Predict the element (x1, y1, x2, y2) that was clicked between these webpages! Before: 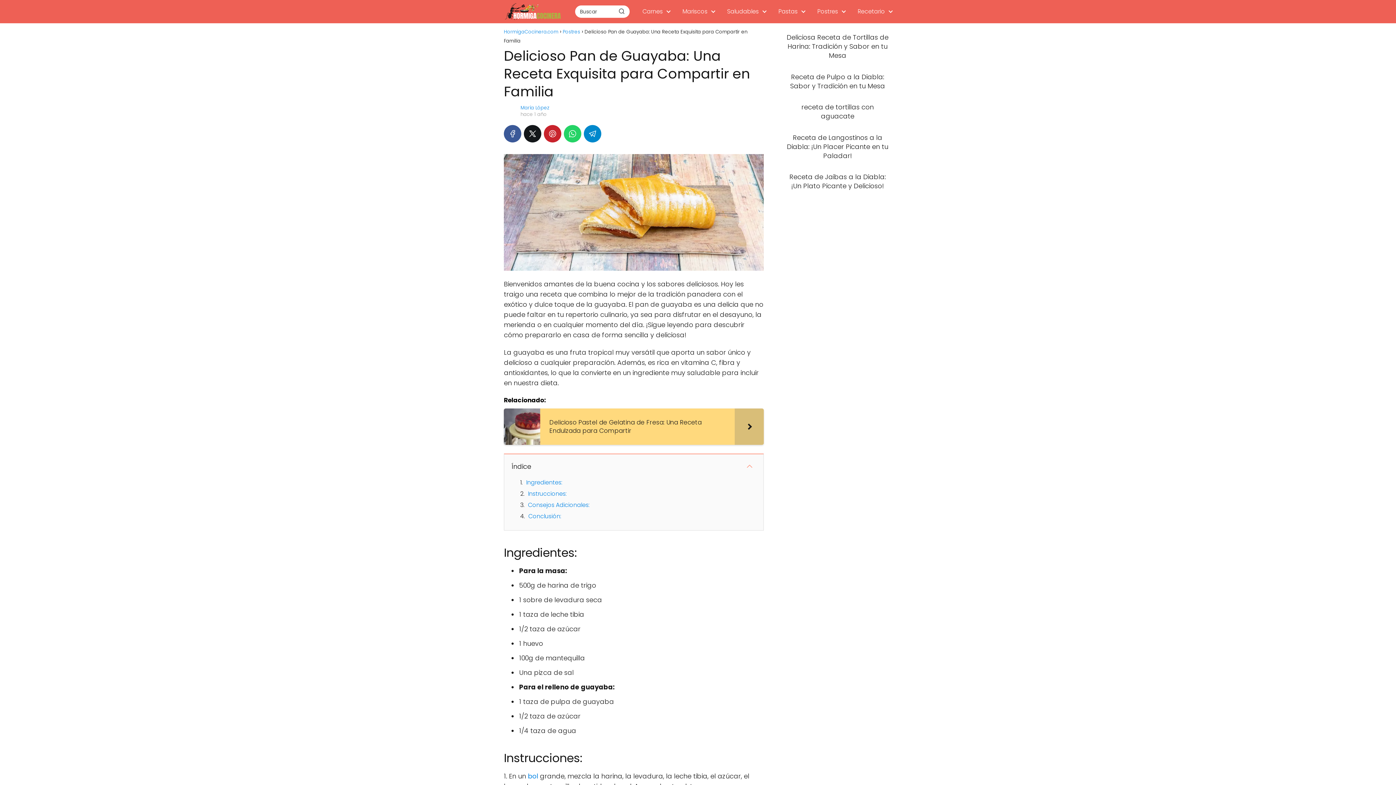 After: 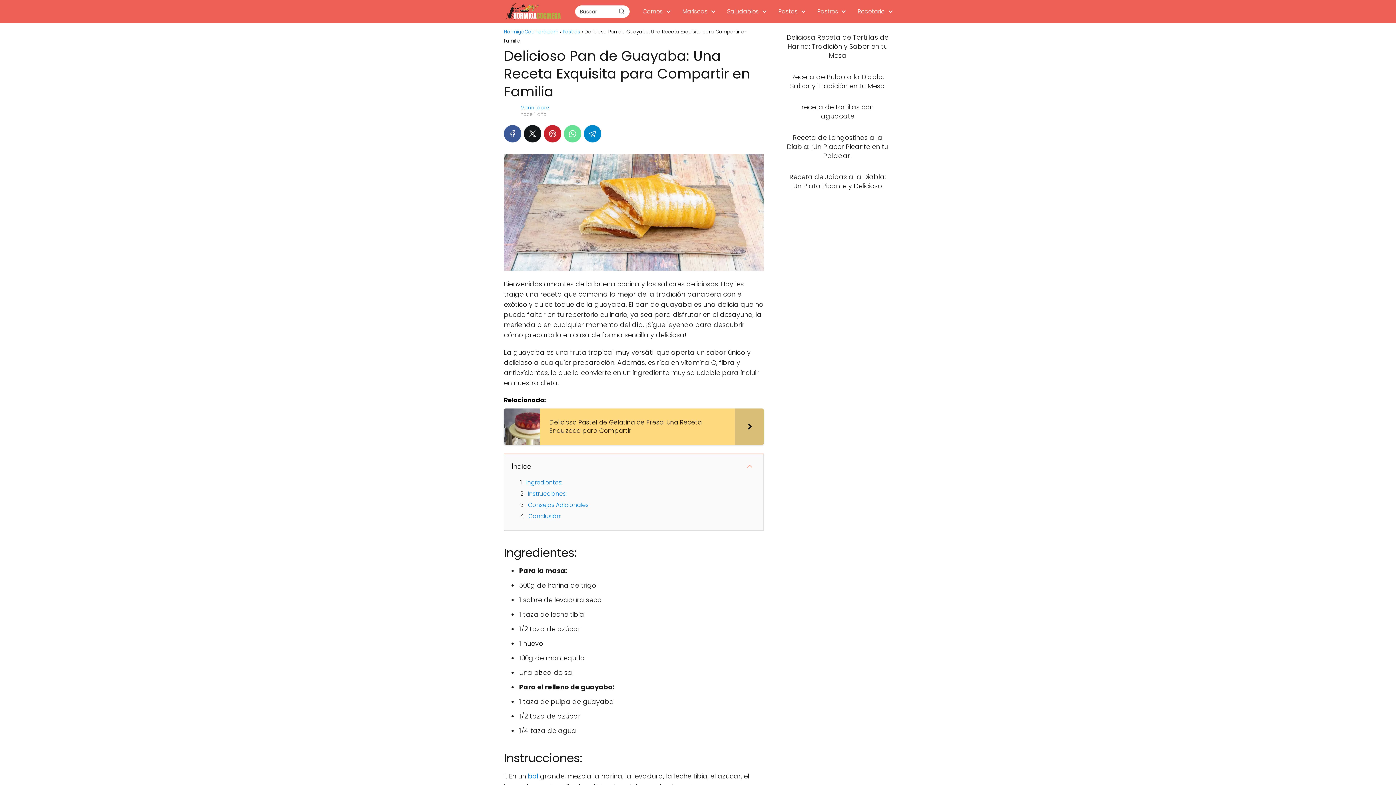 Action: bbox: (564, 125, 581, 142)